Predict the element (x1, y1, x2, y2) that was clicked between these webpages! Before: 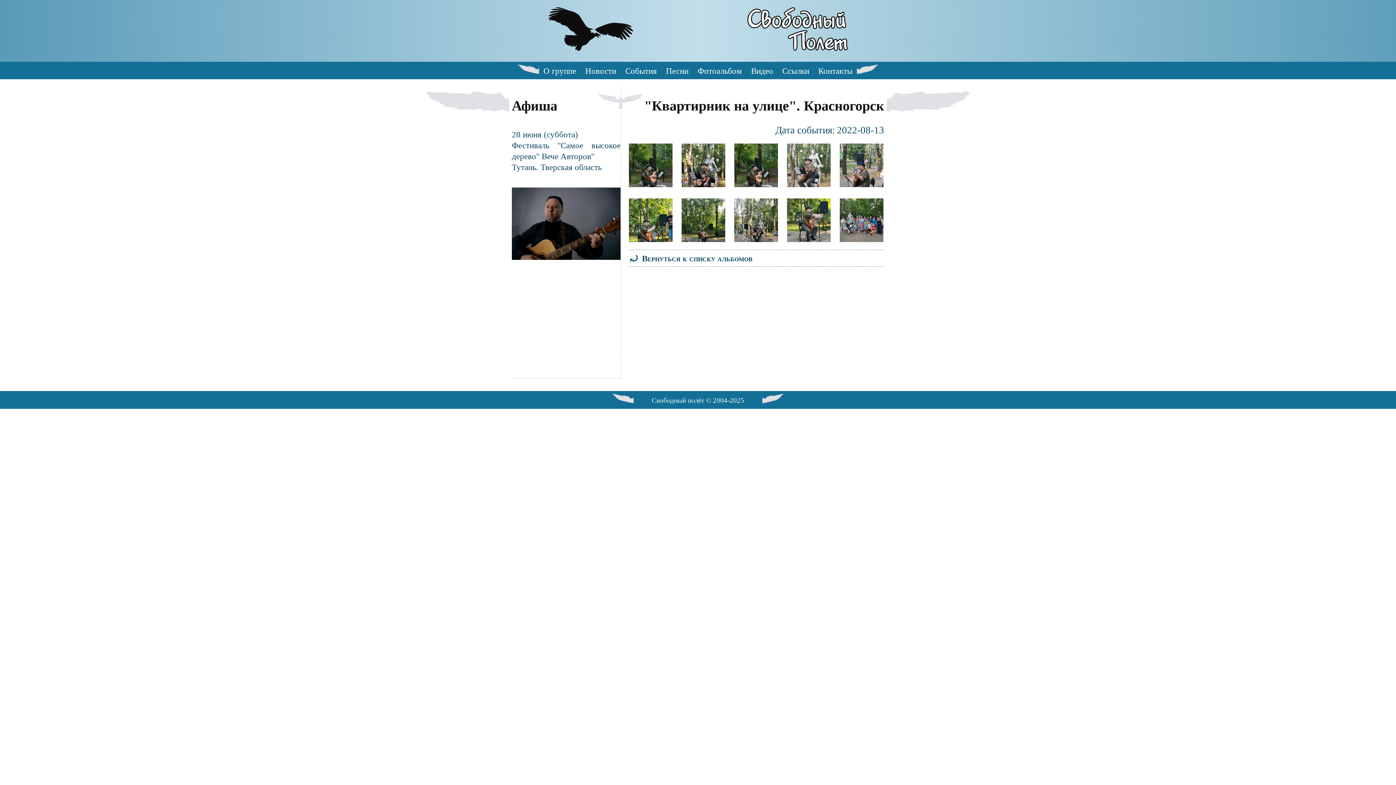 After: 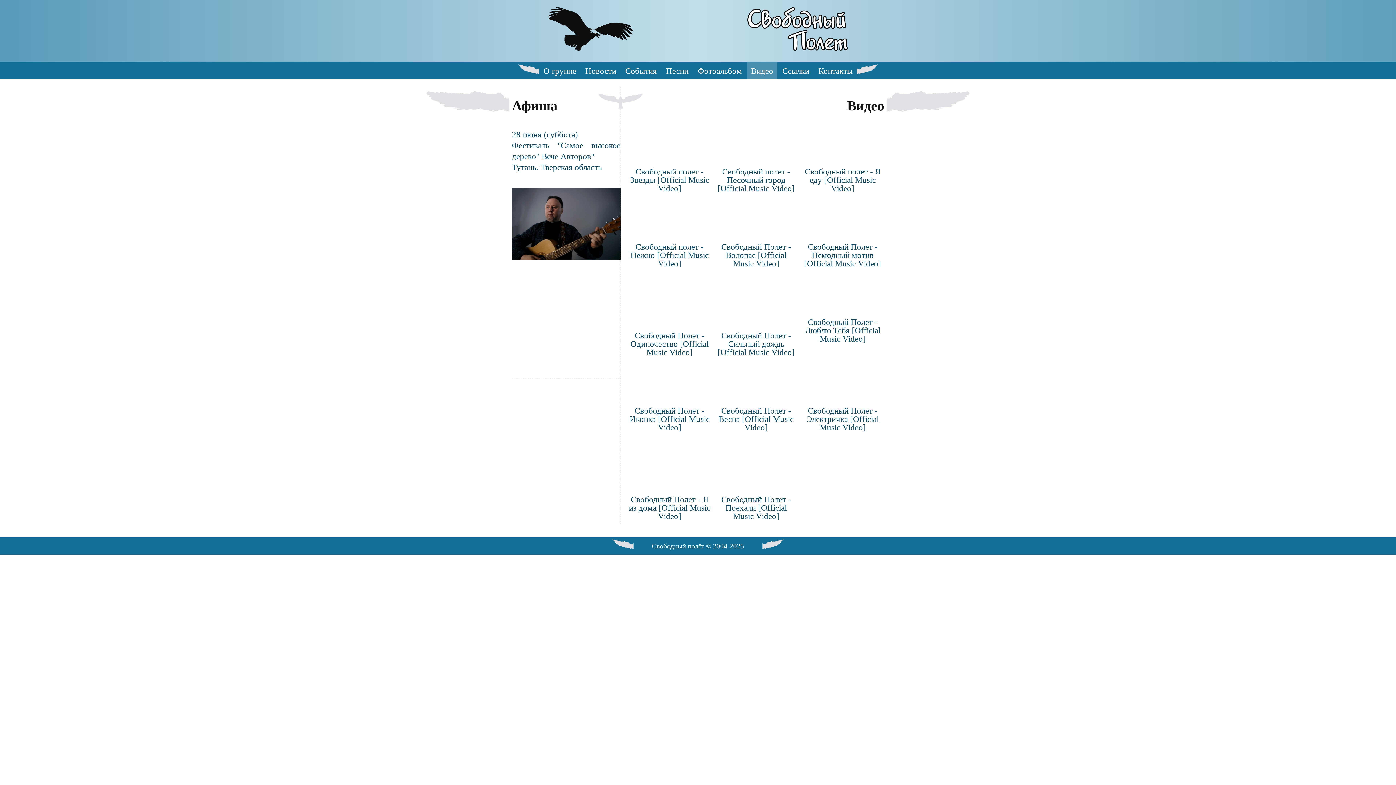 Action: bbox: (747, 61, 777, 79) label: Видео